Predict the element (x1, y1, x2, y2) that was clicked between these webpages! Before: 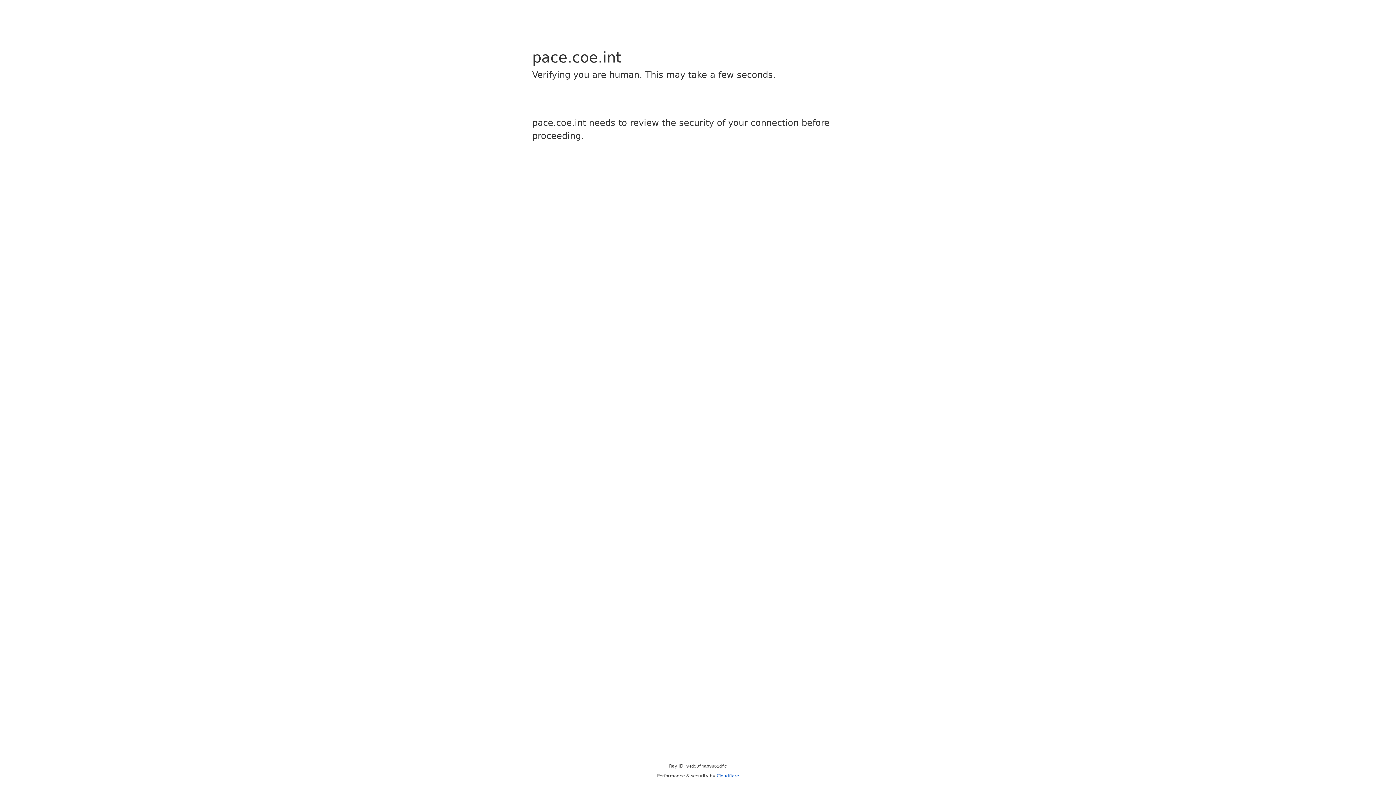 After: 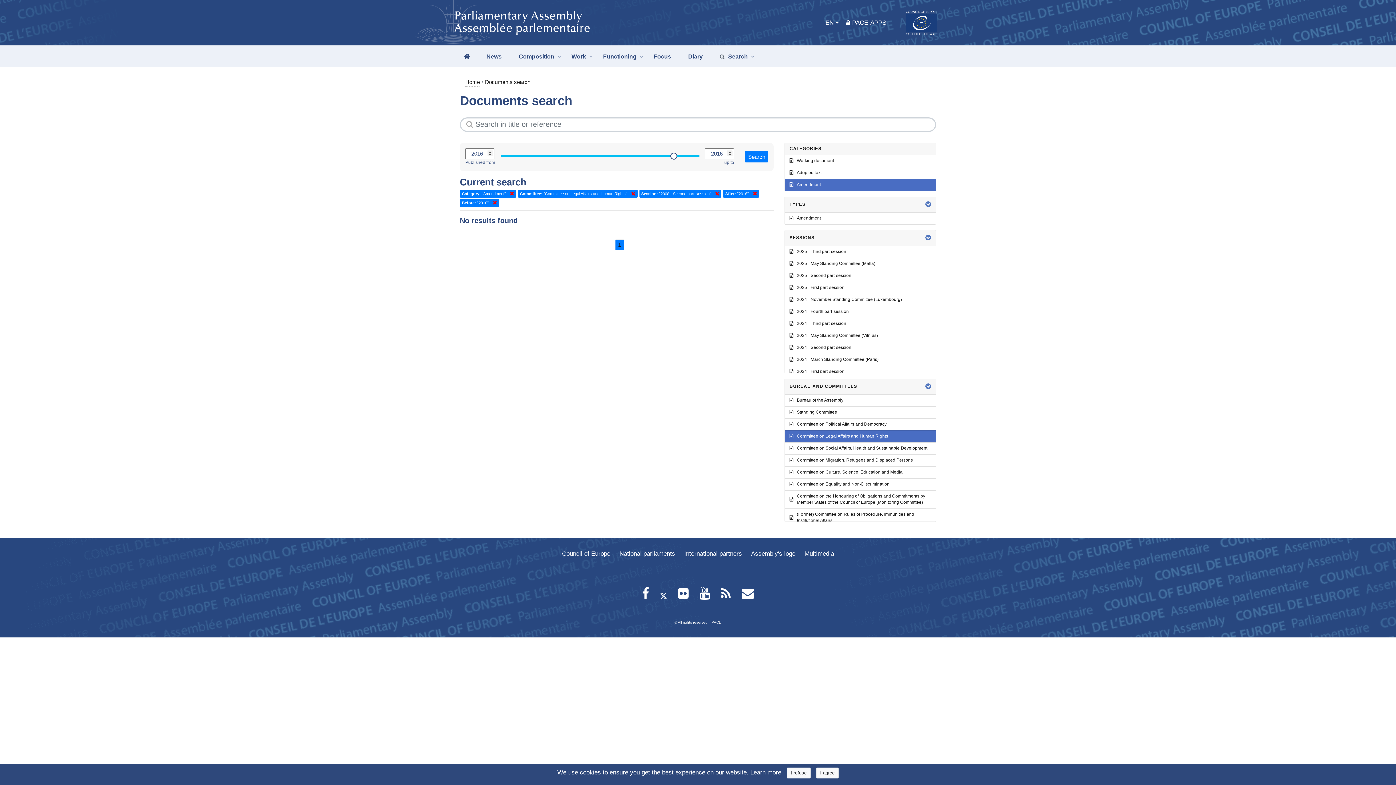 Action: bbox: (716, 773, 739, 778) label: Cloudflare